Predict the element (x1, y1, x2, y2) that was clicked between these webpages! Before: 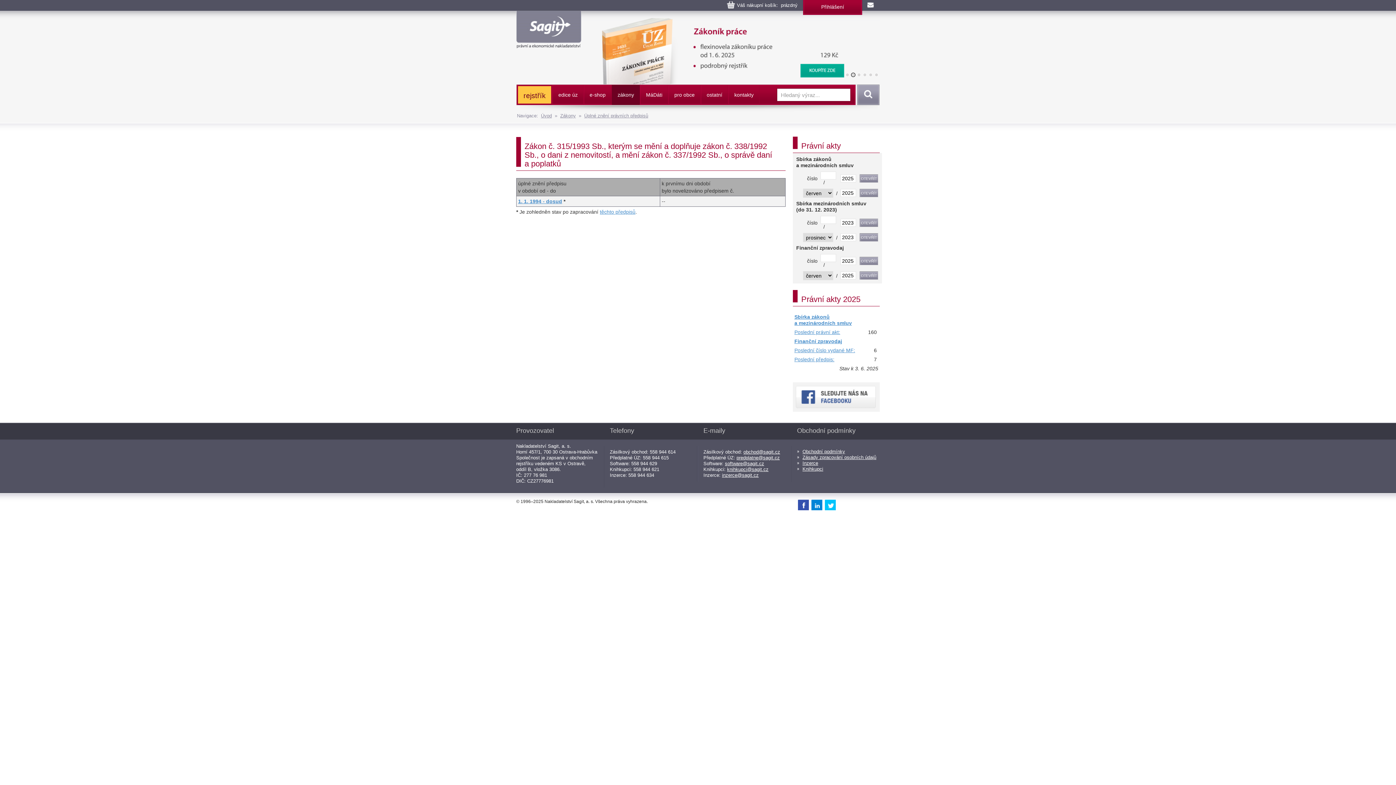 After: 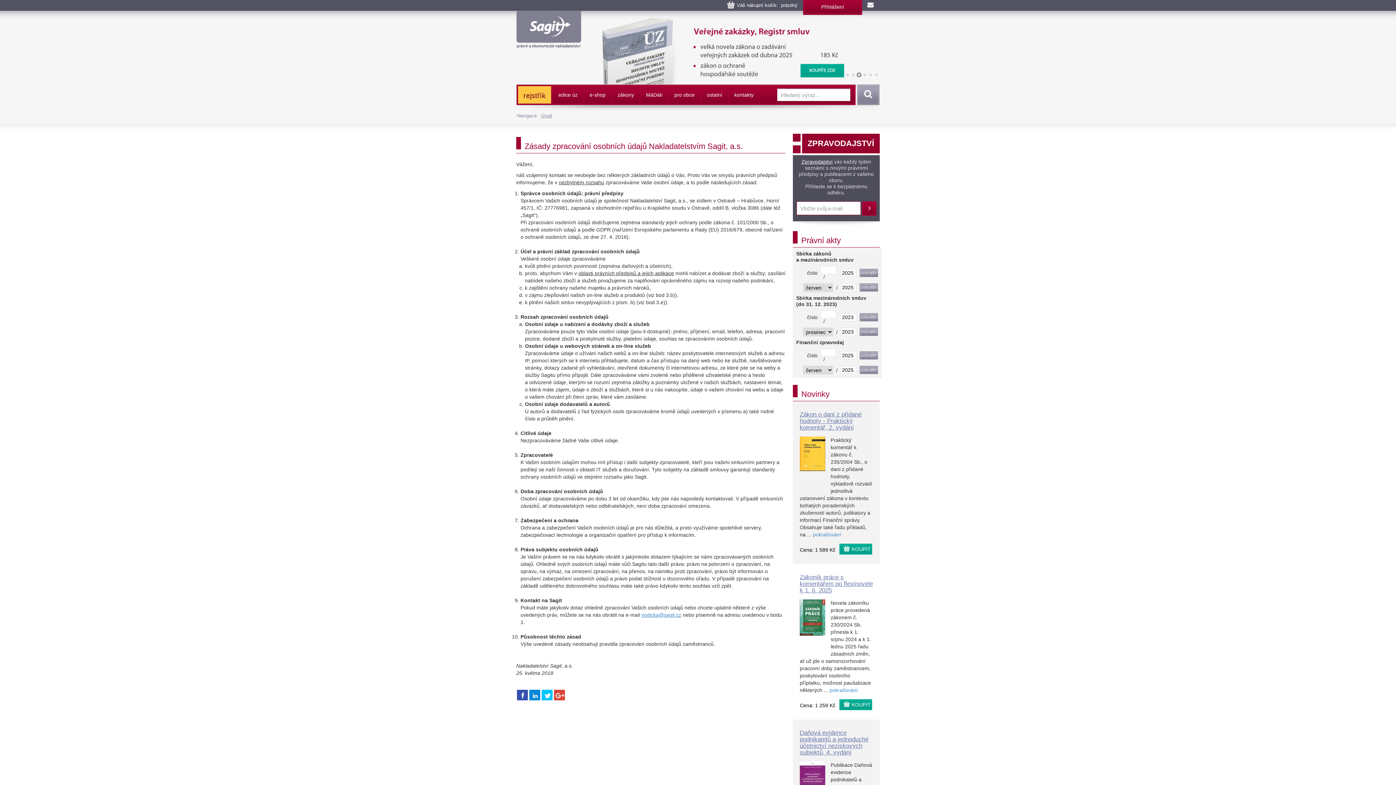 Action: bbox: (802, 454, 876, 460) label: Zásady zpracování osobních údajů